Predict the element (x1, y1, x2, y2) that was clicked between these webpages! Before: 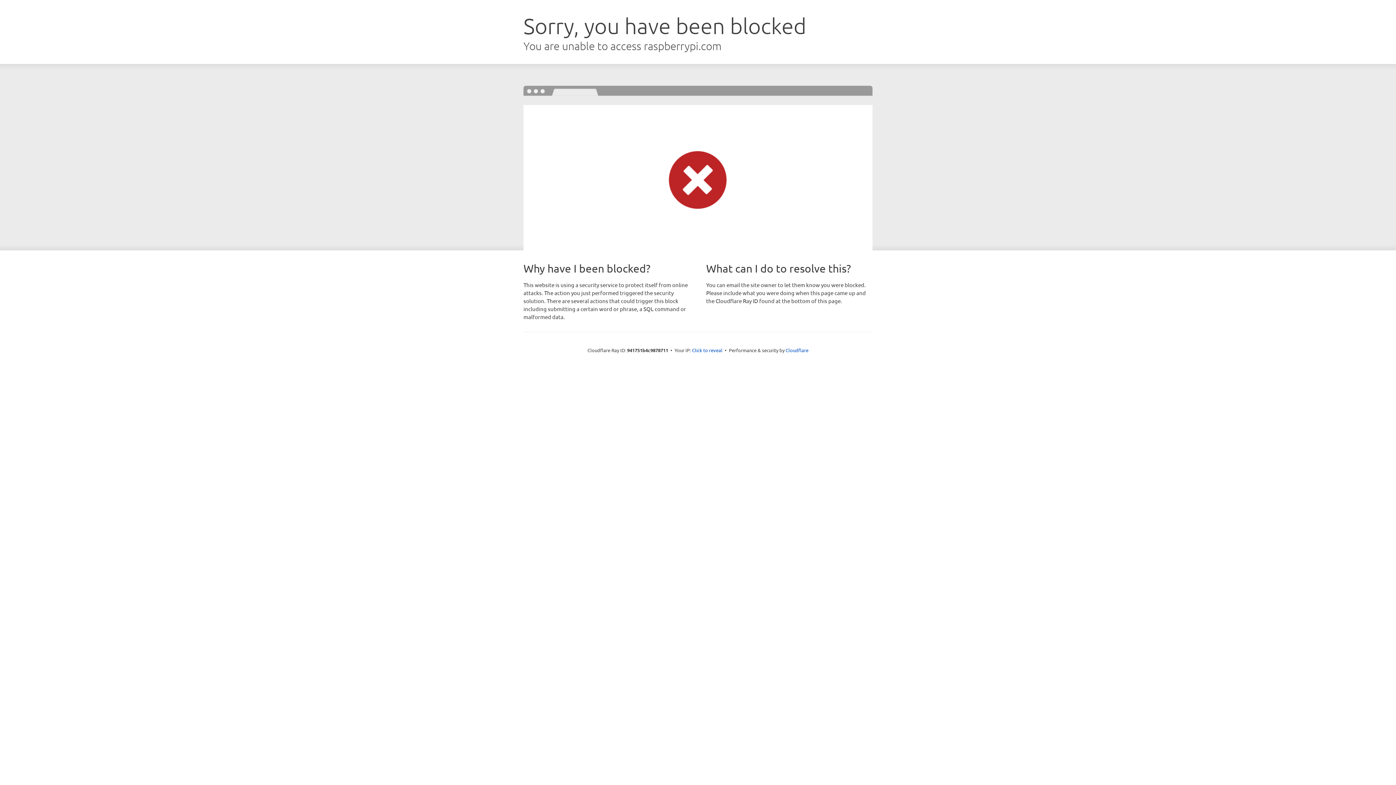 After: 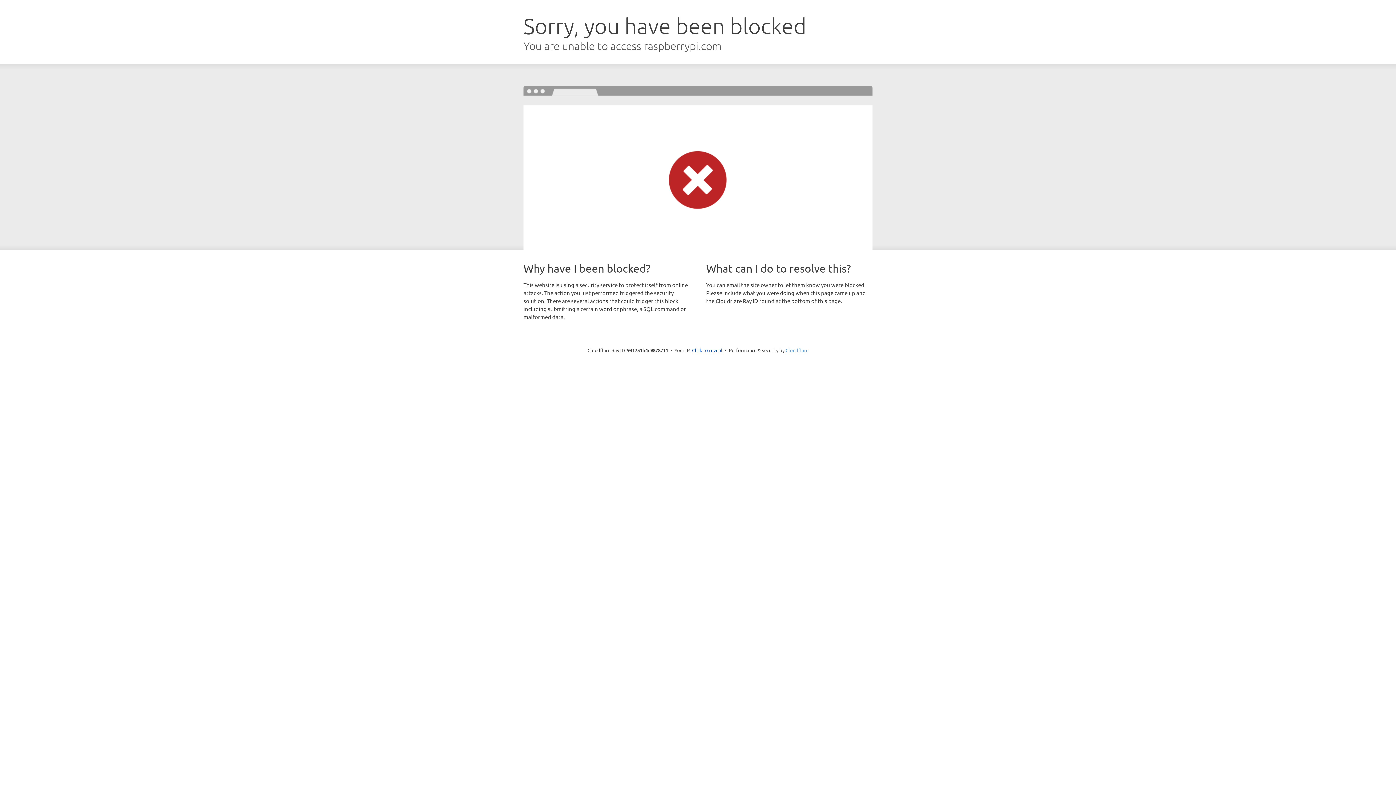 Action: label: Cloudflare bbox: (785, 347, 808, 353)